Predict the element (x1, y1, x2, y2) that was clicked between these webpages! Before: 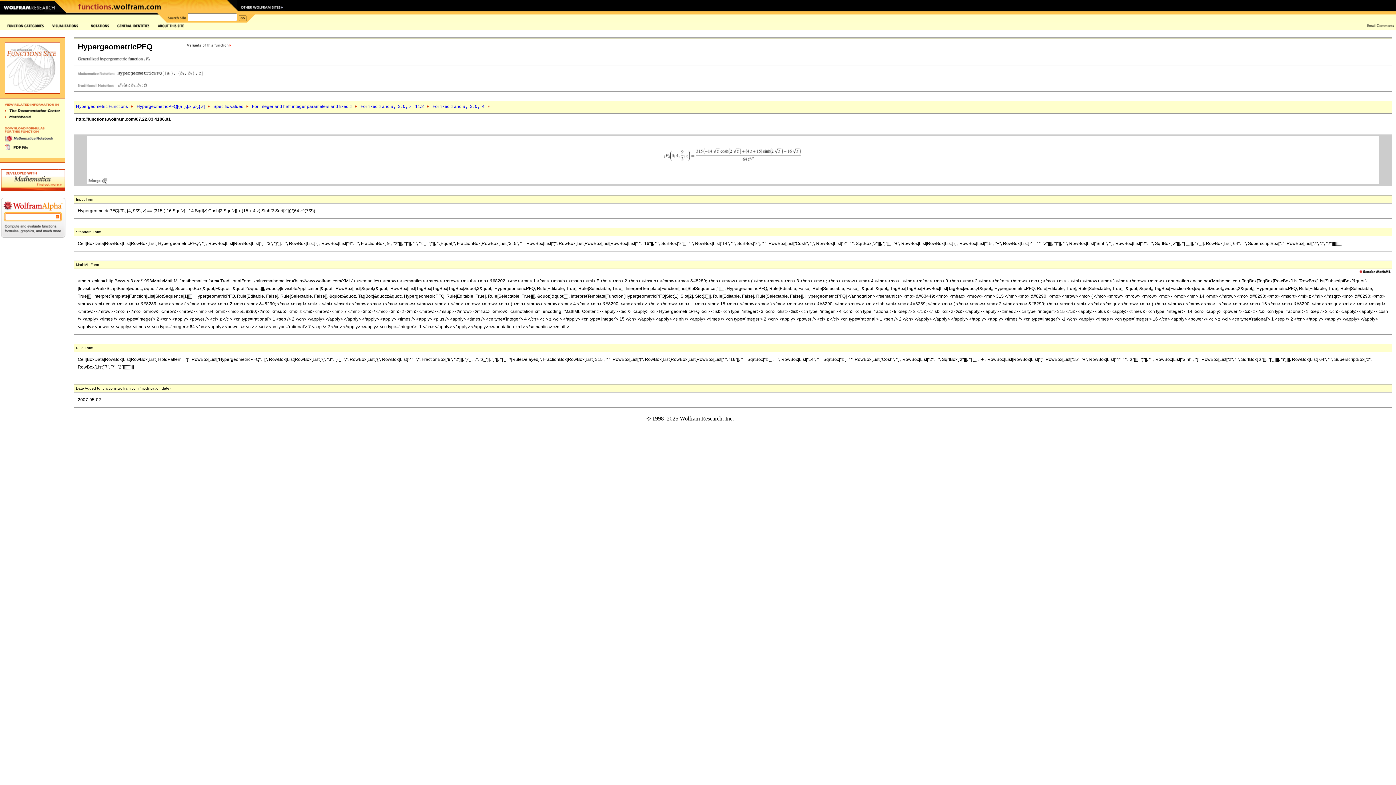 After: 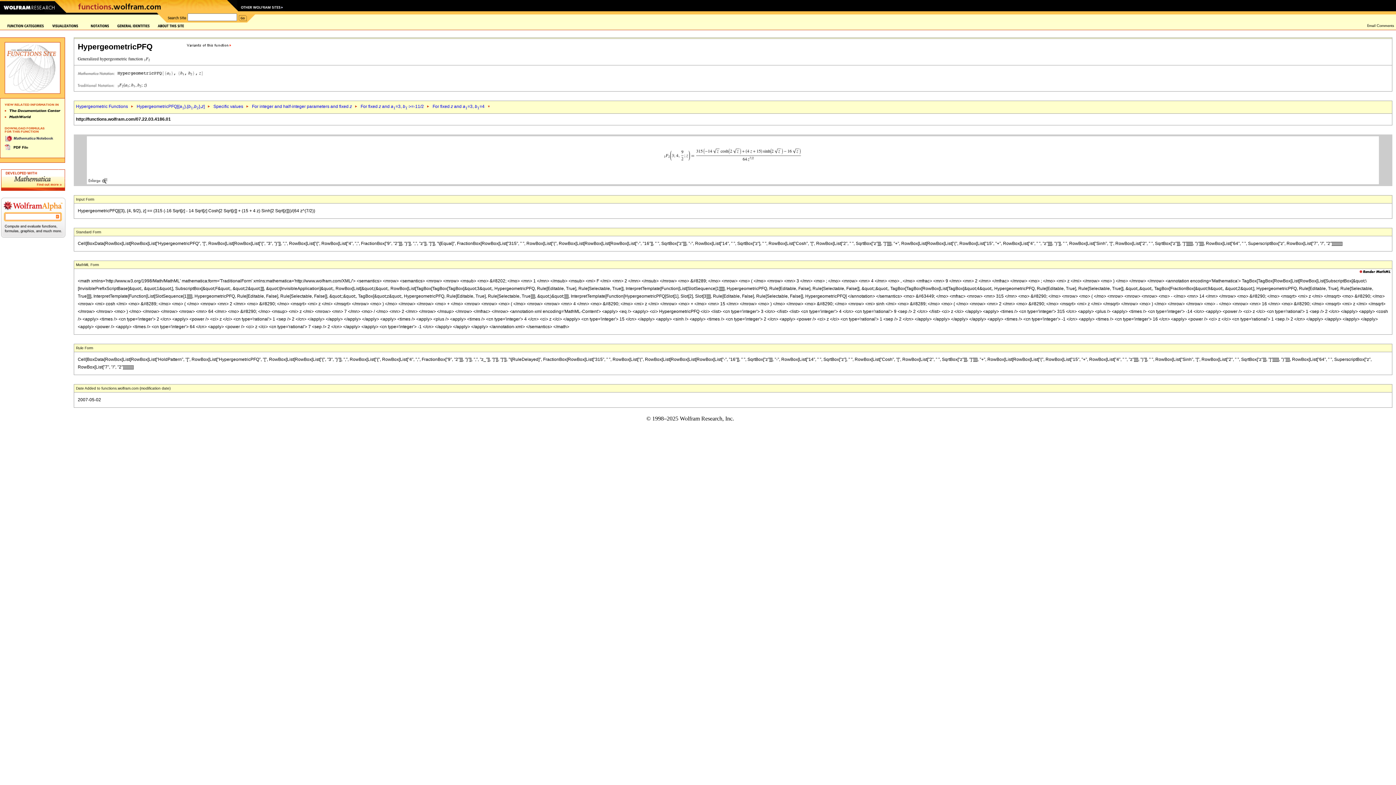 Action: bbox: (1358, 269, 1392, 274)